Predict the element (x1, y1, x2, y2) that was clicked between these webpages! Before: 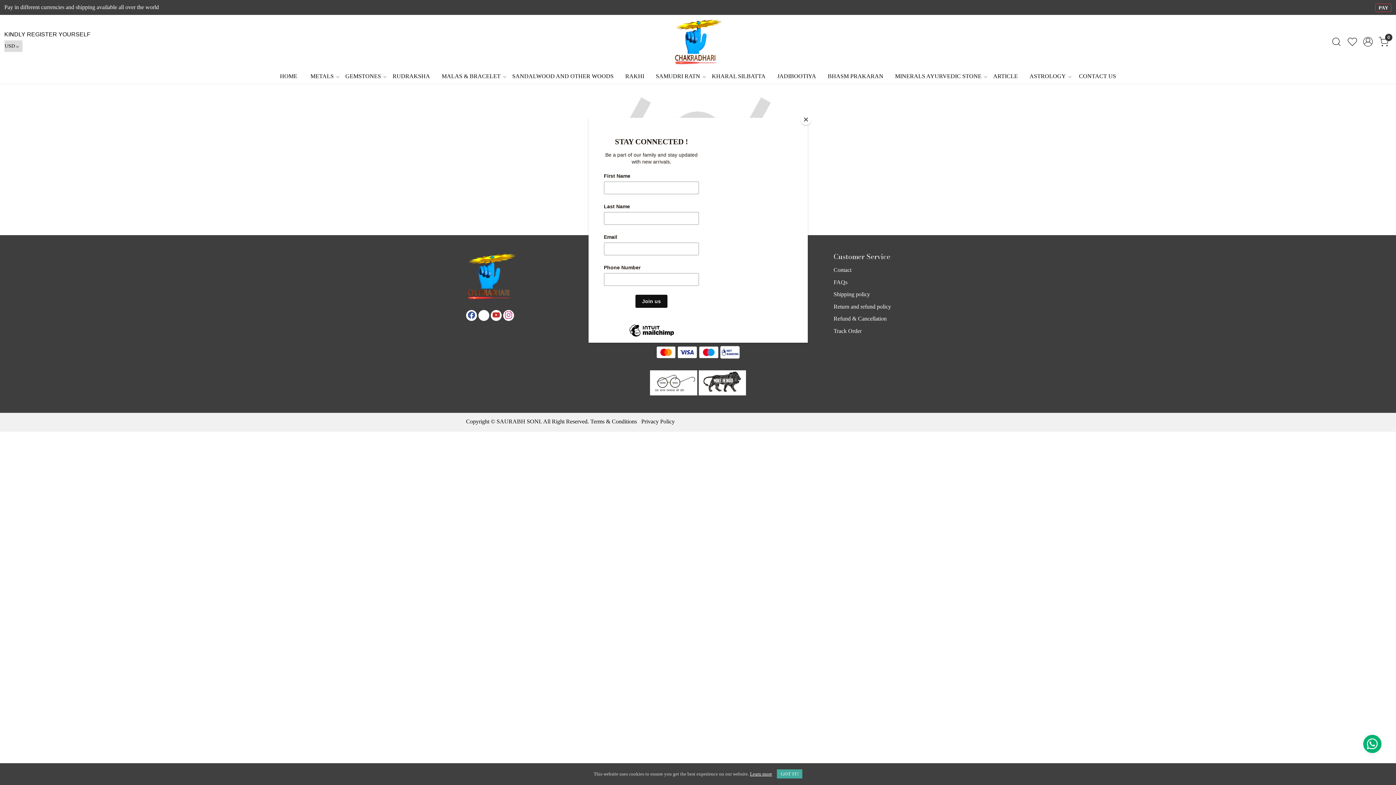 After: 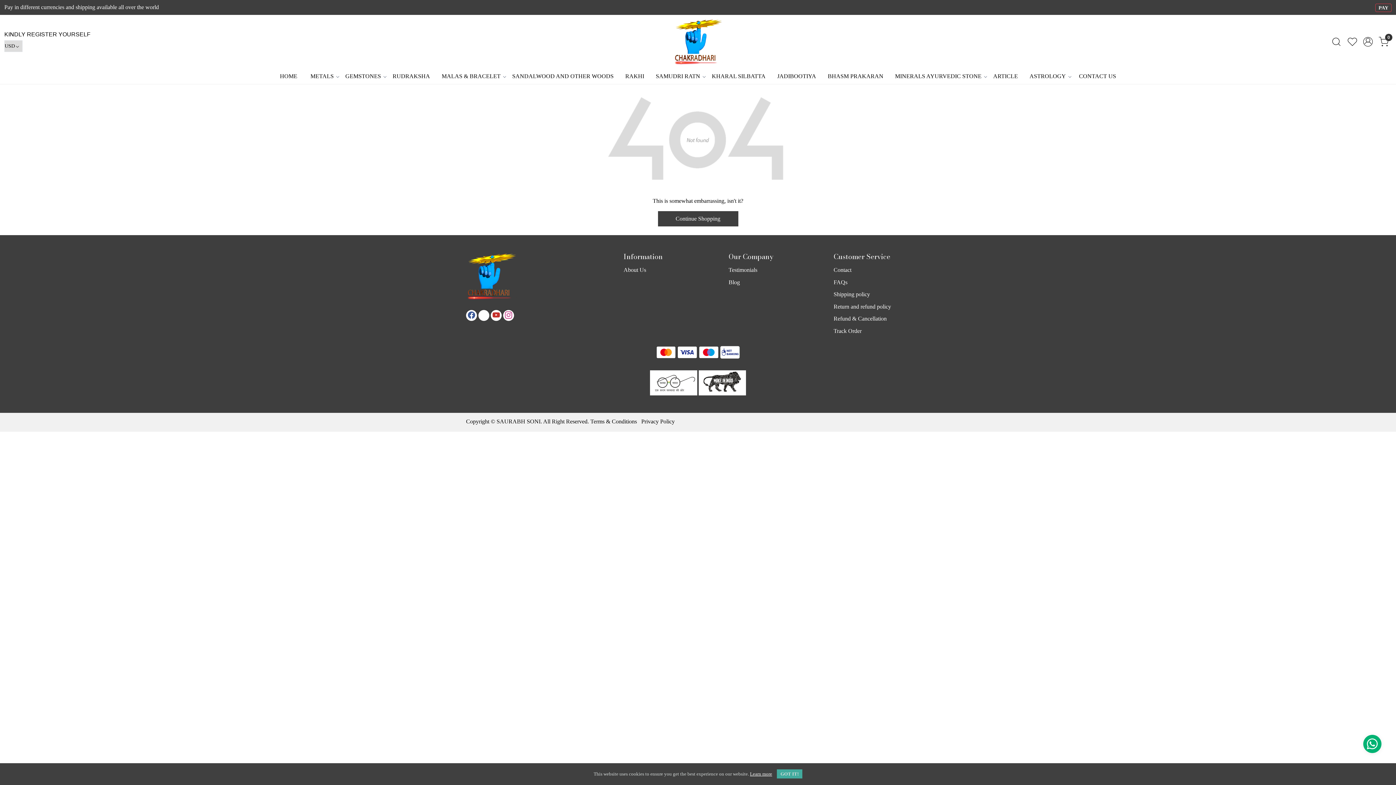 Action: bbox: (800, 114, 811, 125) label: Close